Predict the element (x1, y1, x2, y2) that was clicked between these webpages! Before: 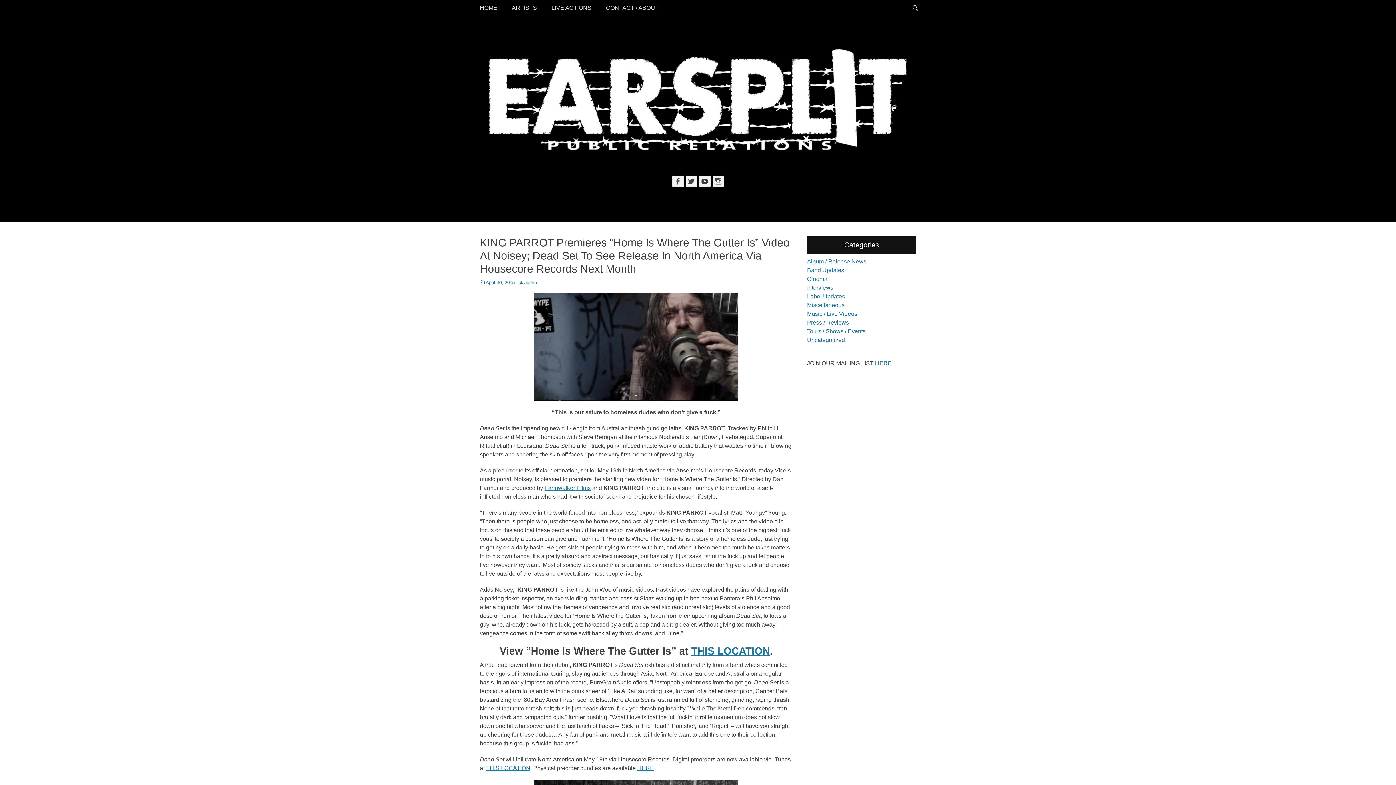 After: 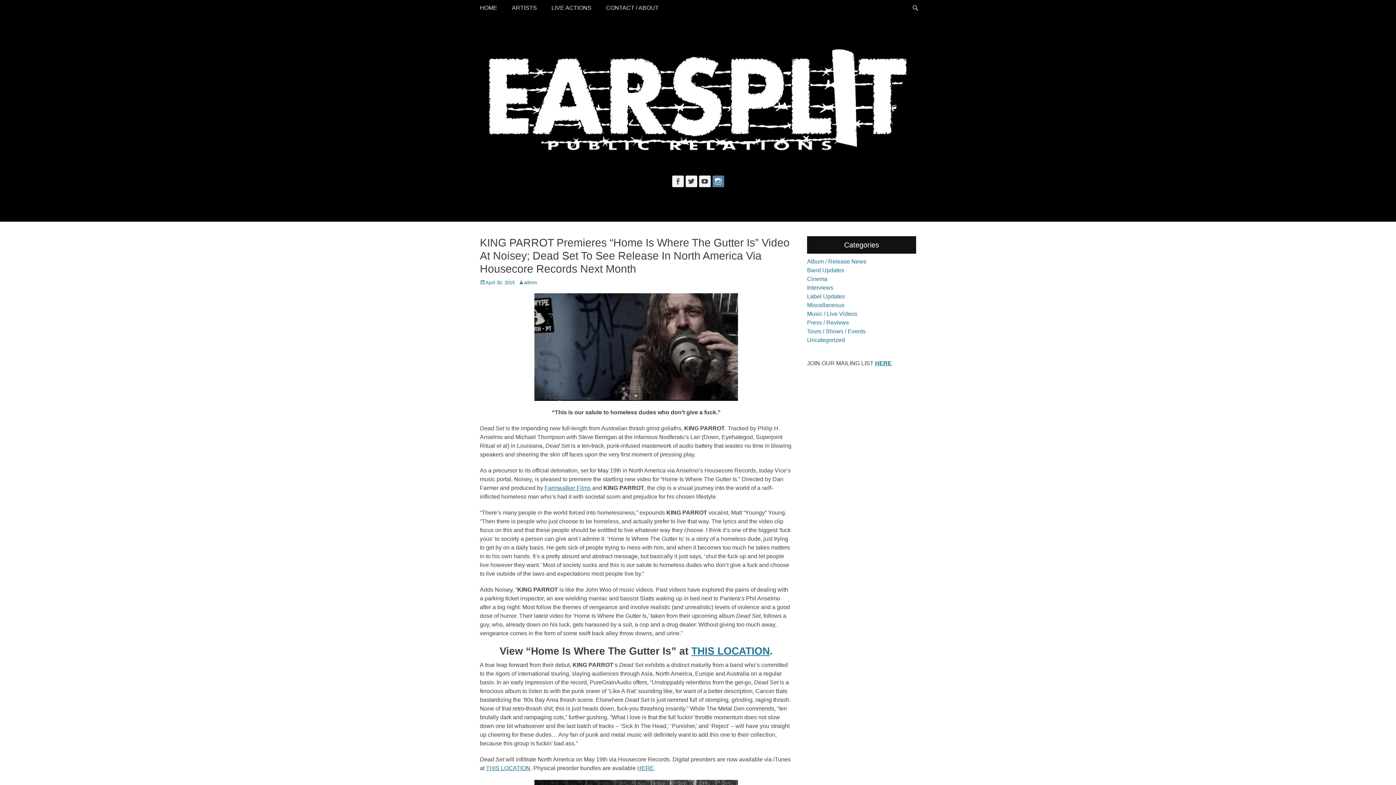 Action: bbox: (712, 175, 724, 187) label: Instagram